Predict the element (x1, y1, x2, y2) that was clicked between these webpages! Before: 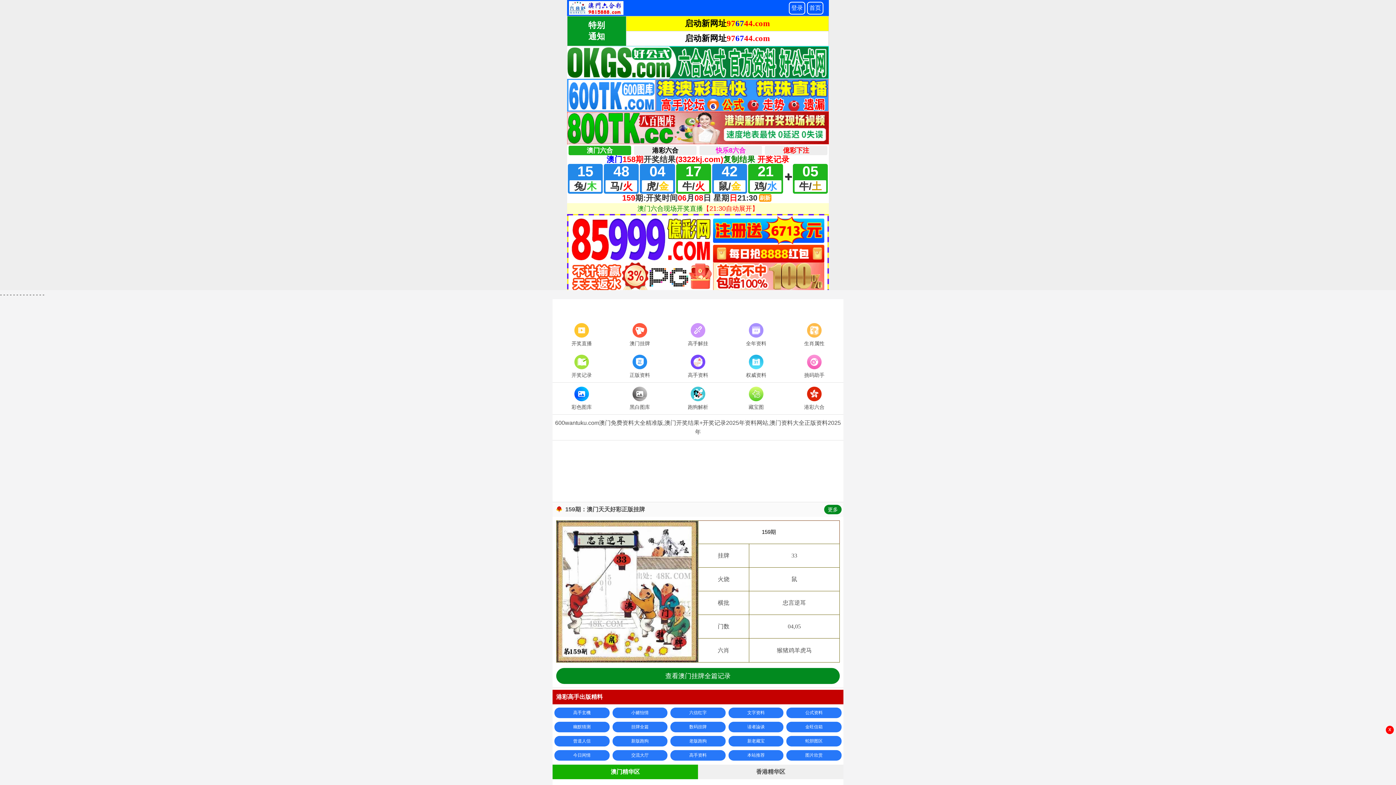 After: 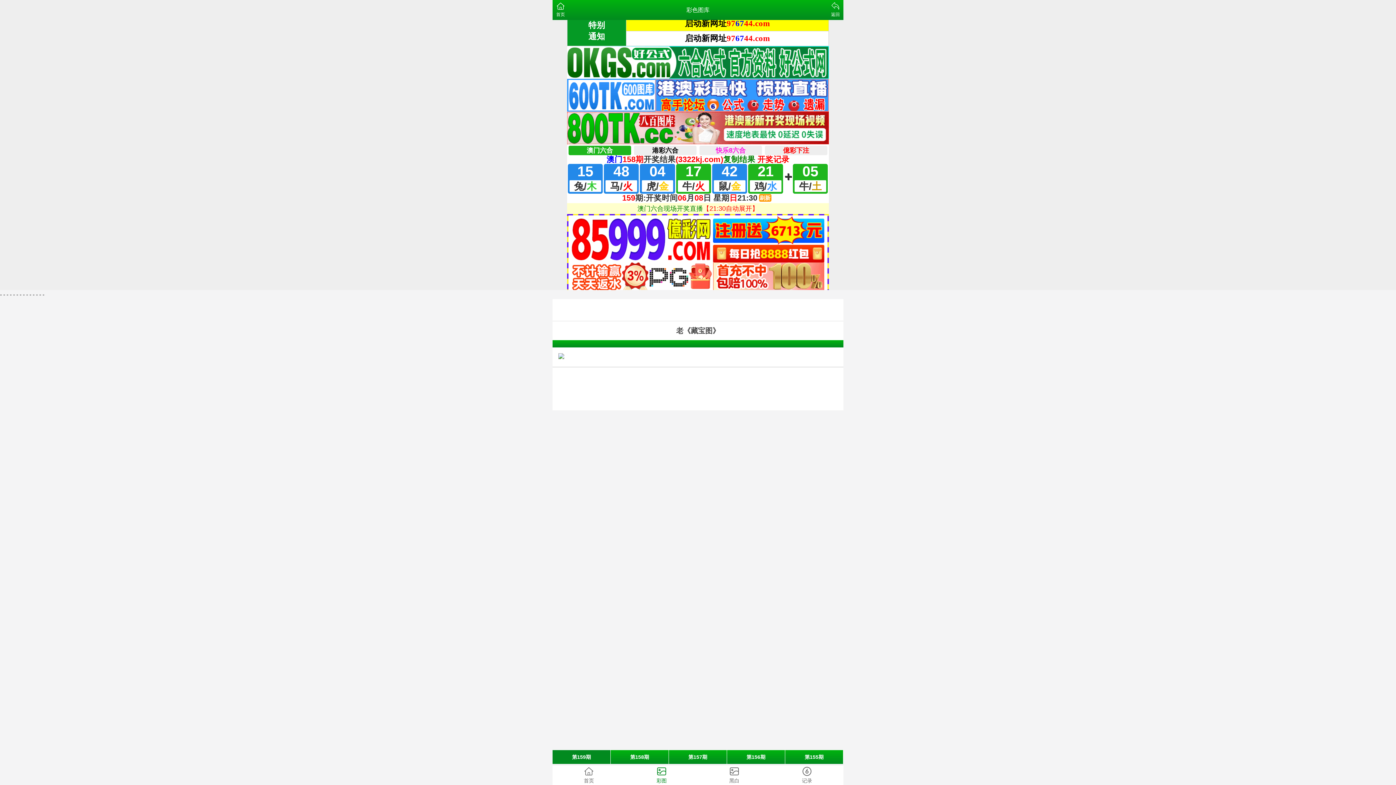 Action: bbox: (727, 385, 785, 412) label: 藏宝图